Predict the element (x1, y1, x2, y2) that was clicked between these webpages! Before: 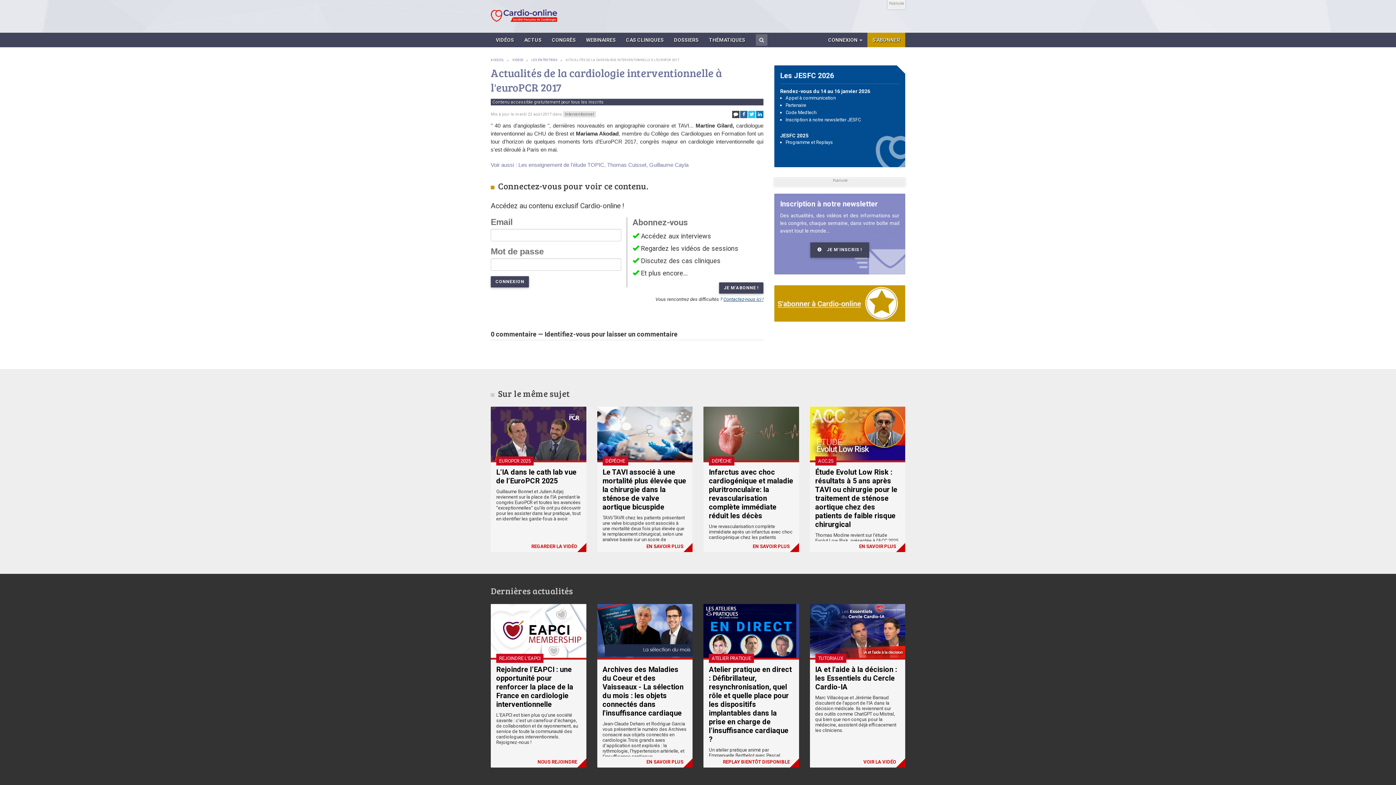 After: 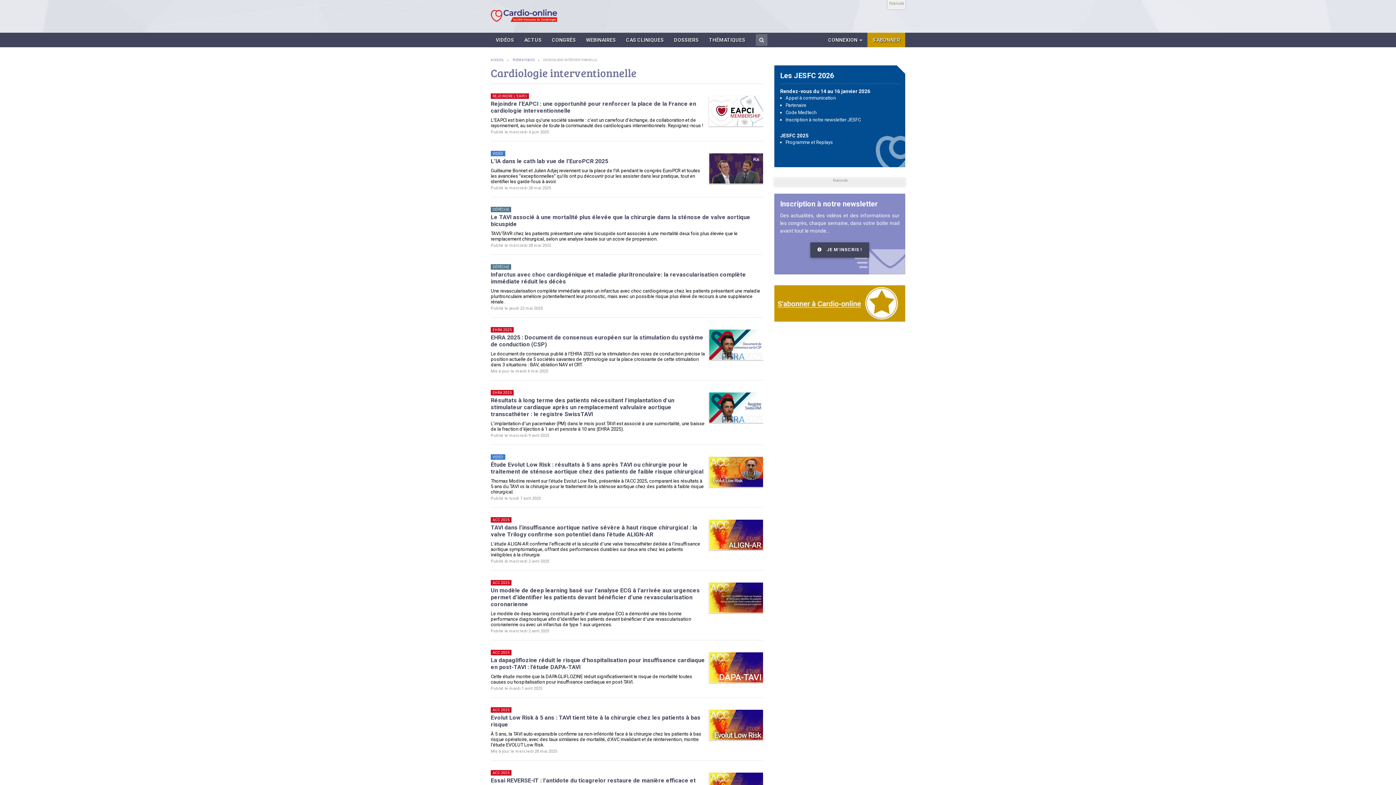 Action: bbox: (563, 111, 596, 117) label: Interventionnel